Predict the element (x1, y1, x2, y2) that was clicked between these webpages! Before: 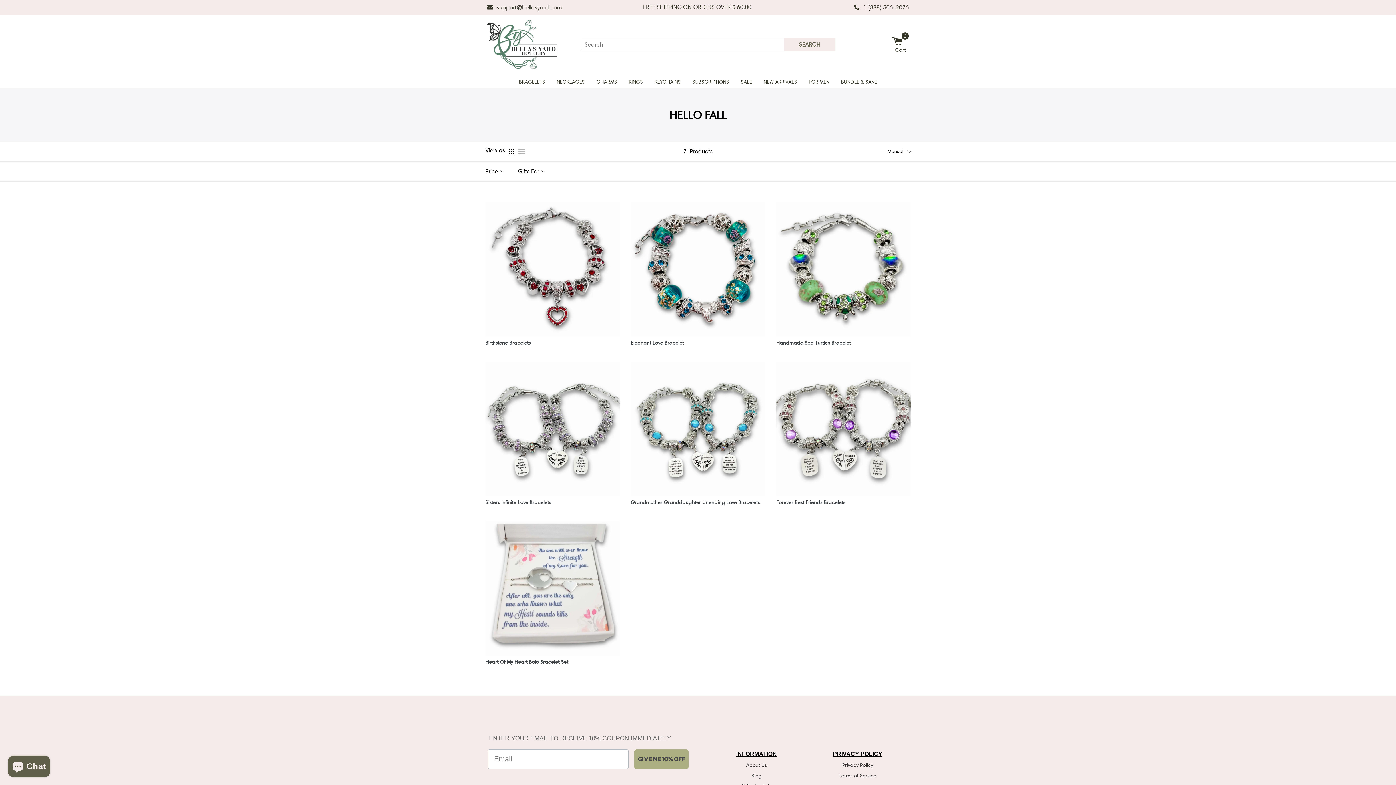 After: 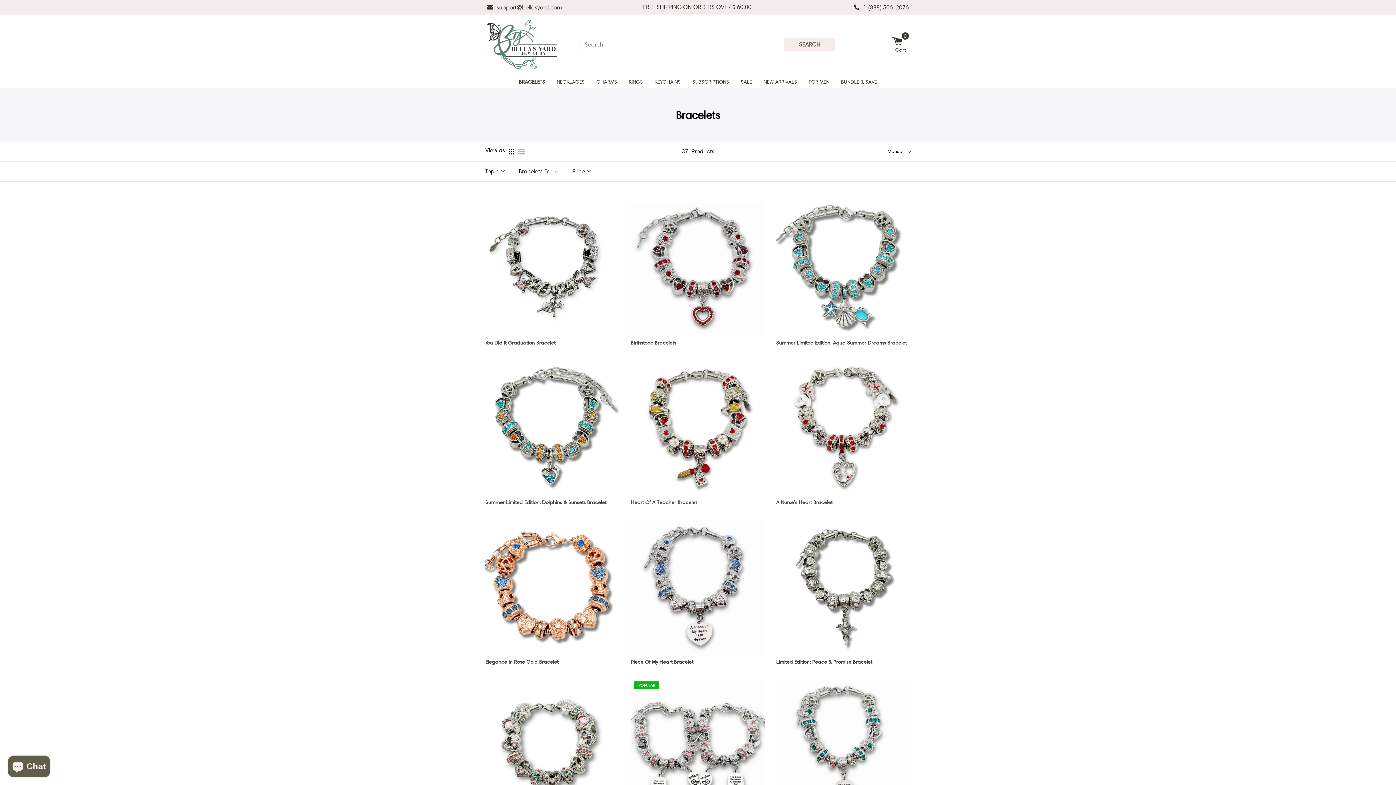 Action: bbox: (513, 74, 551, 88) label: BRACELETS